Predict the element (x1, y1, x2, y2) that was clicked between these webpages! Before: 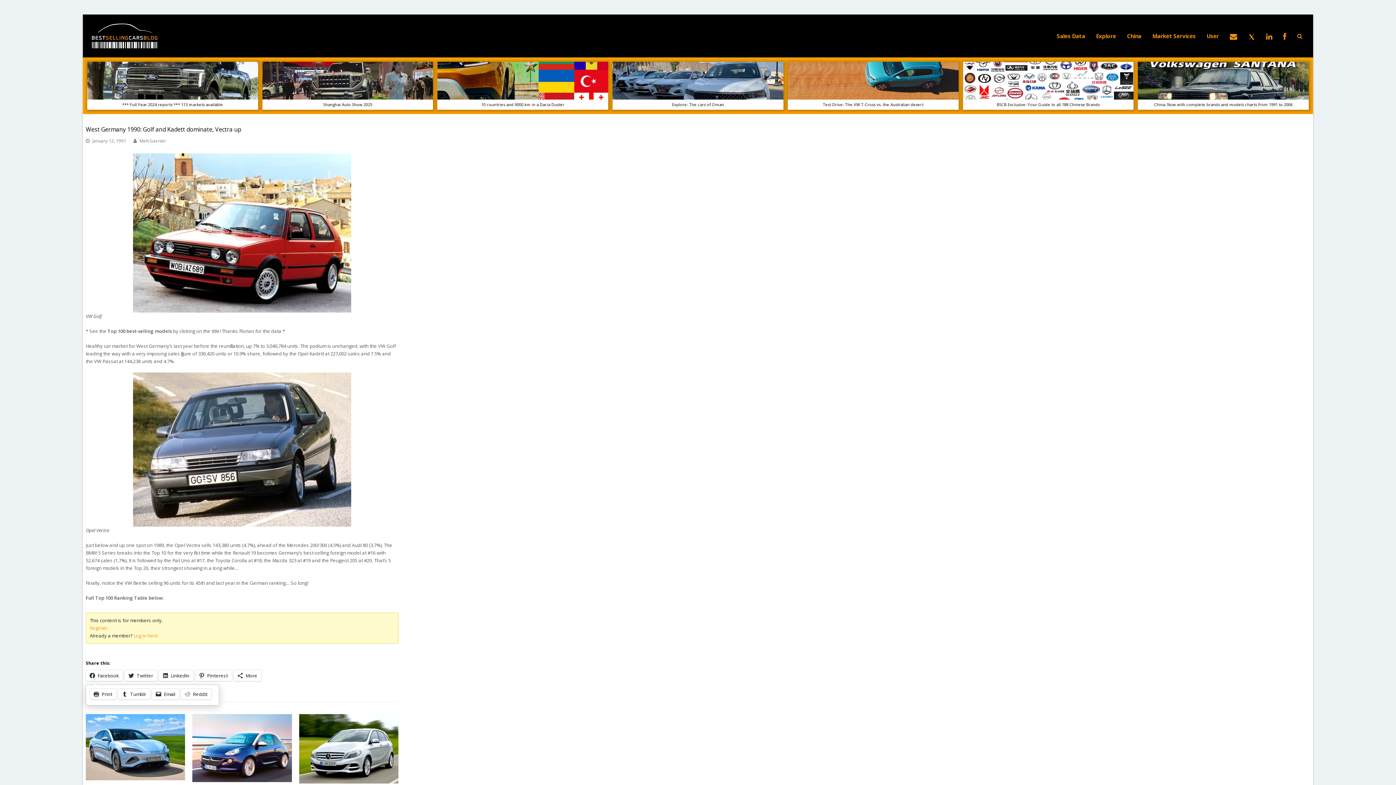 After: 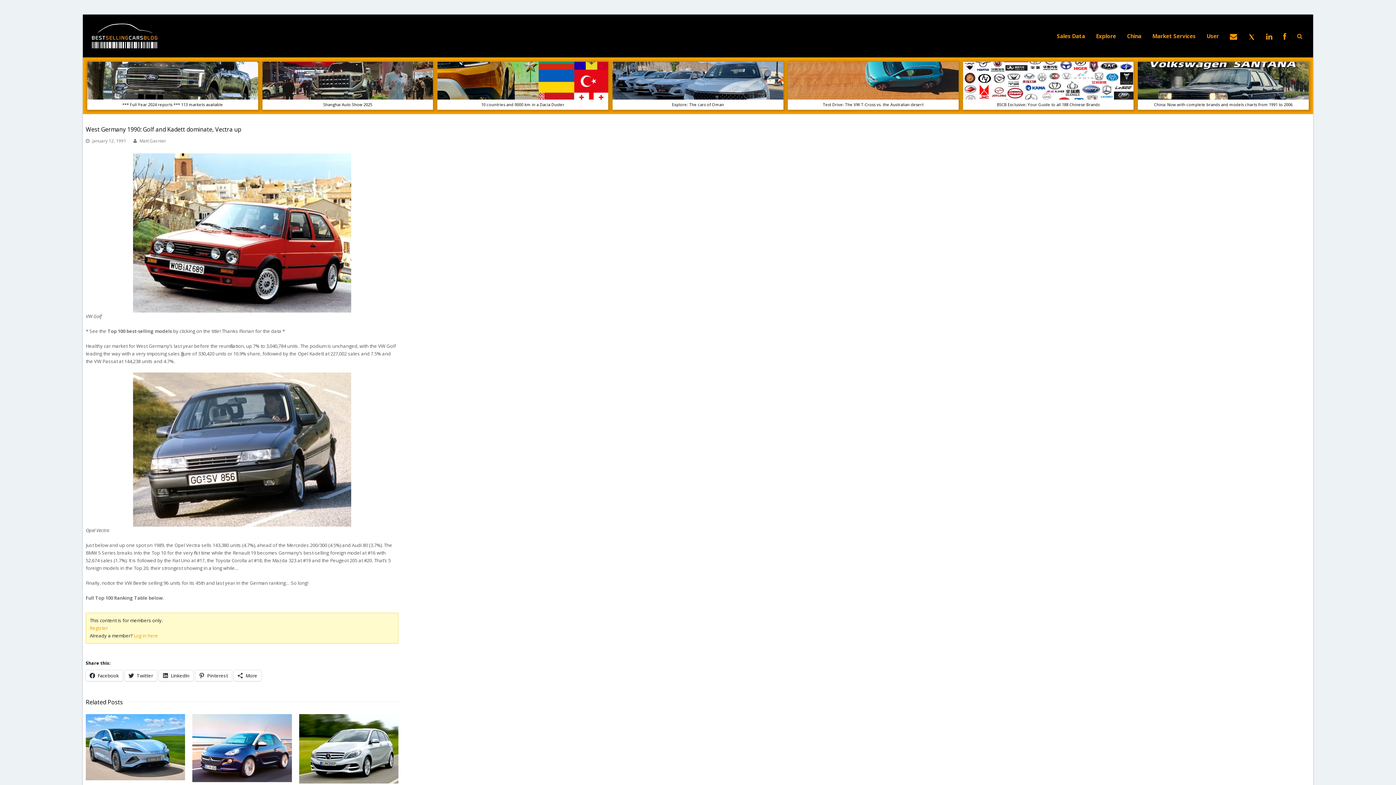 Action: label: Tumblr bbox: (118, 689, 150, 700)